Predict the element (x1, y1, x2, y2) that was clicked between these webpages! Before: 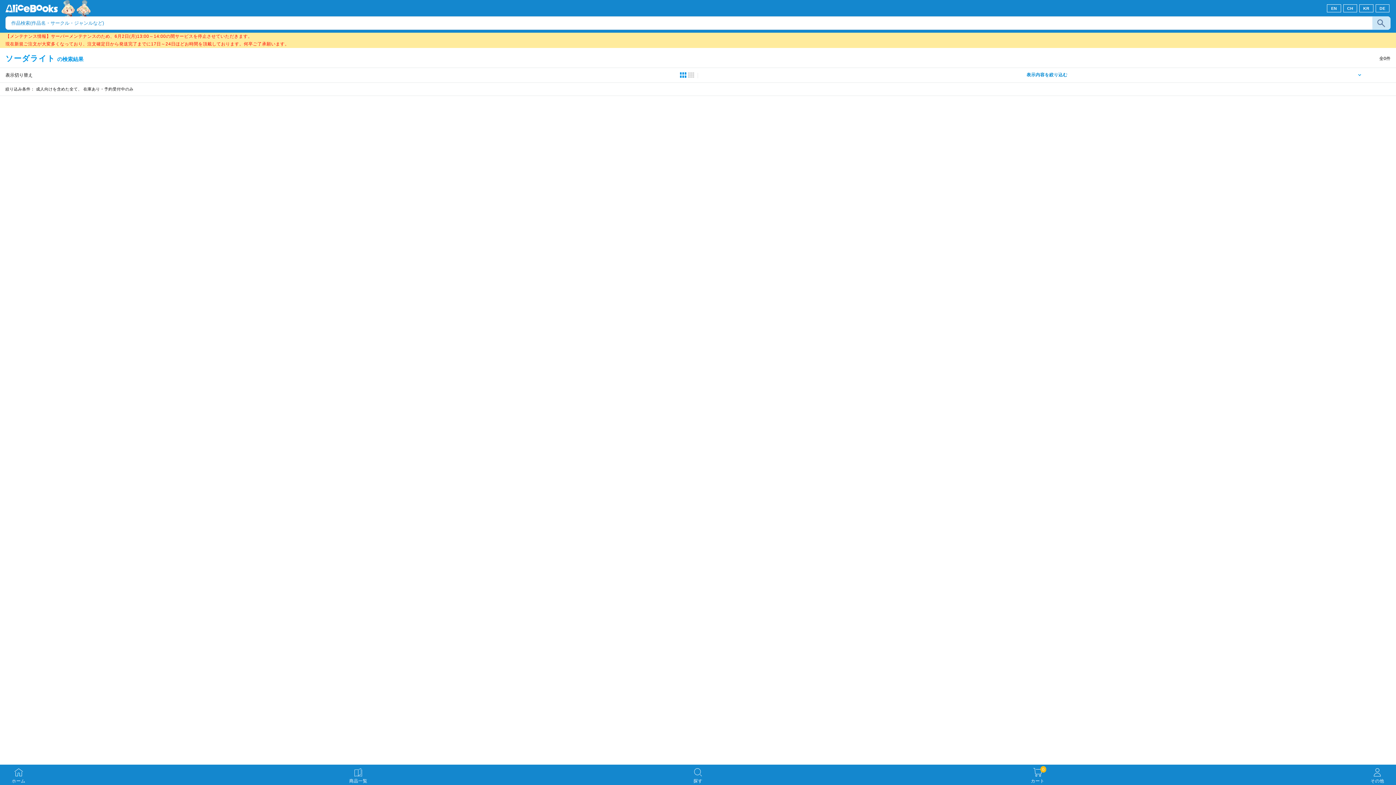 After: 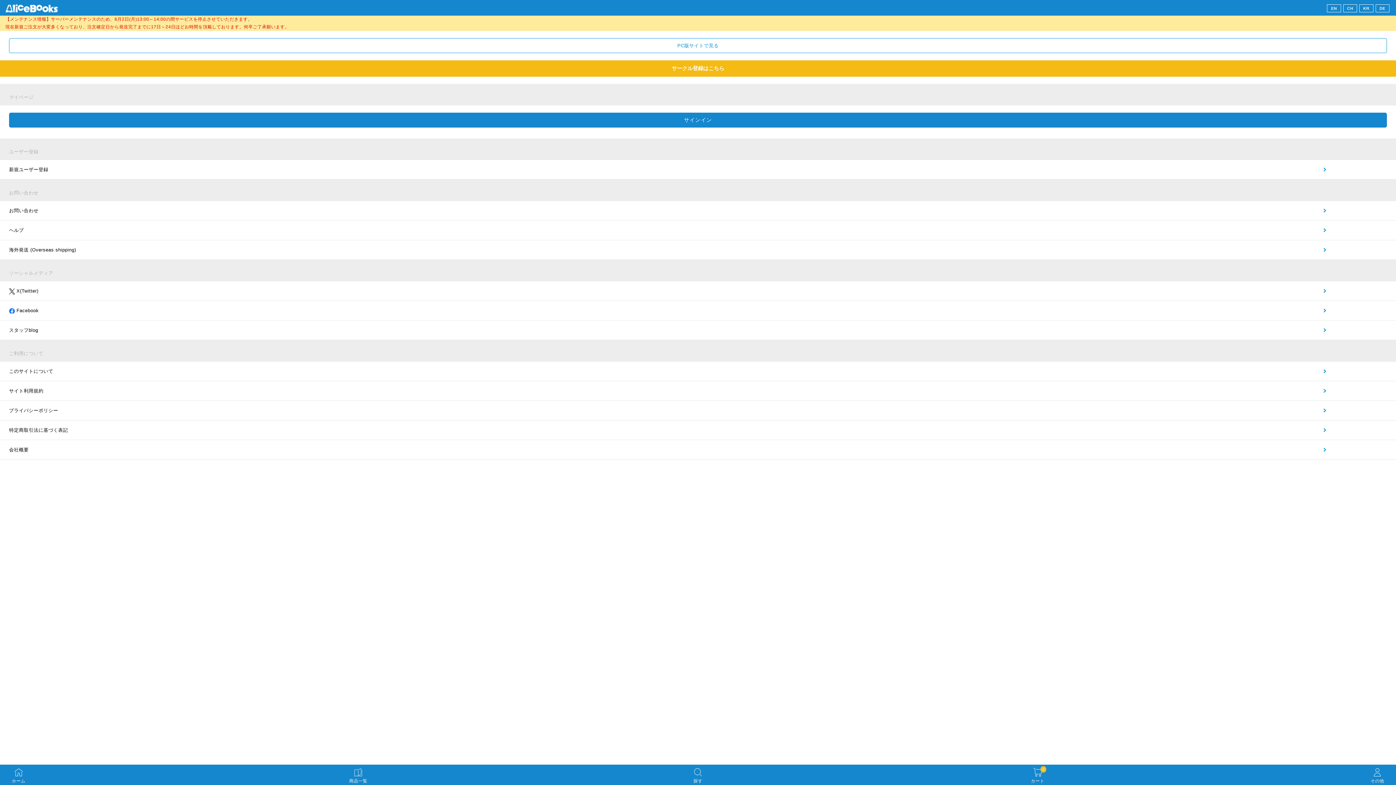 Action: label: 
その他 bbox: (1366, 768, 1389, 783)